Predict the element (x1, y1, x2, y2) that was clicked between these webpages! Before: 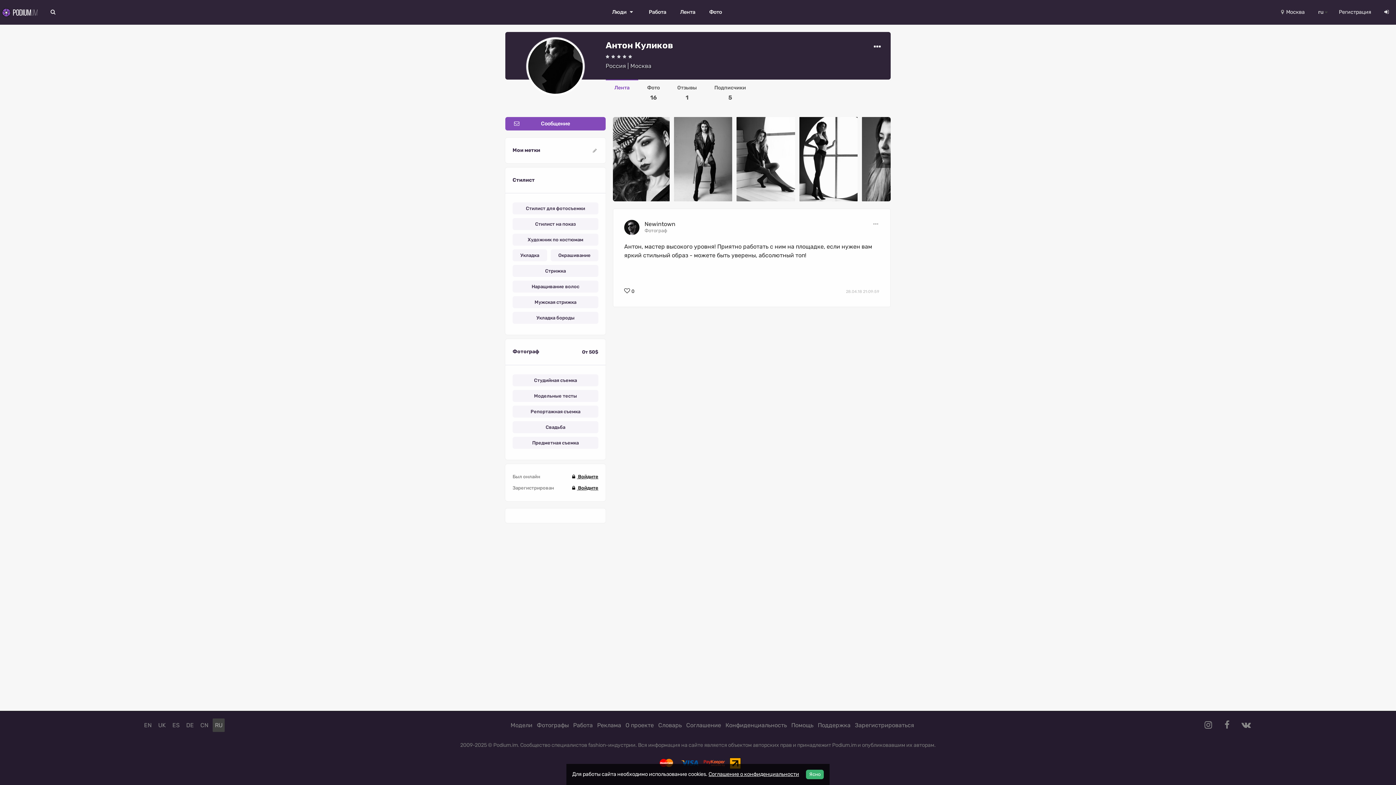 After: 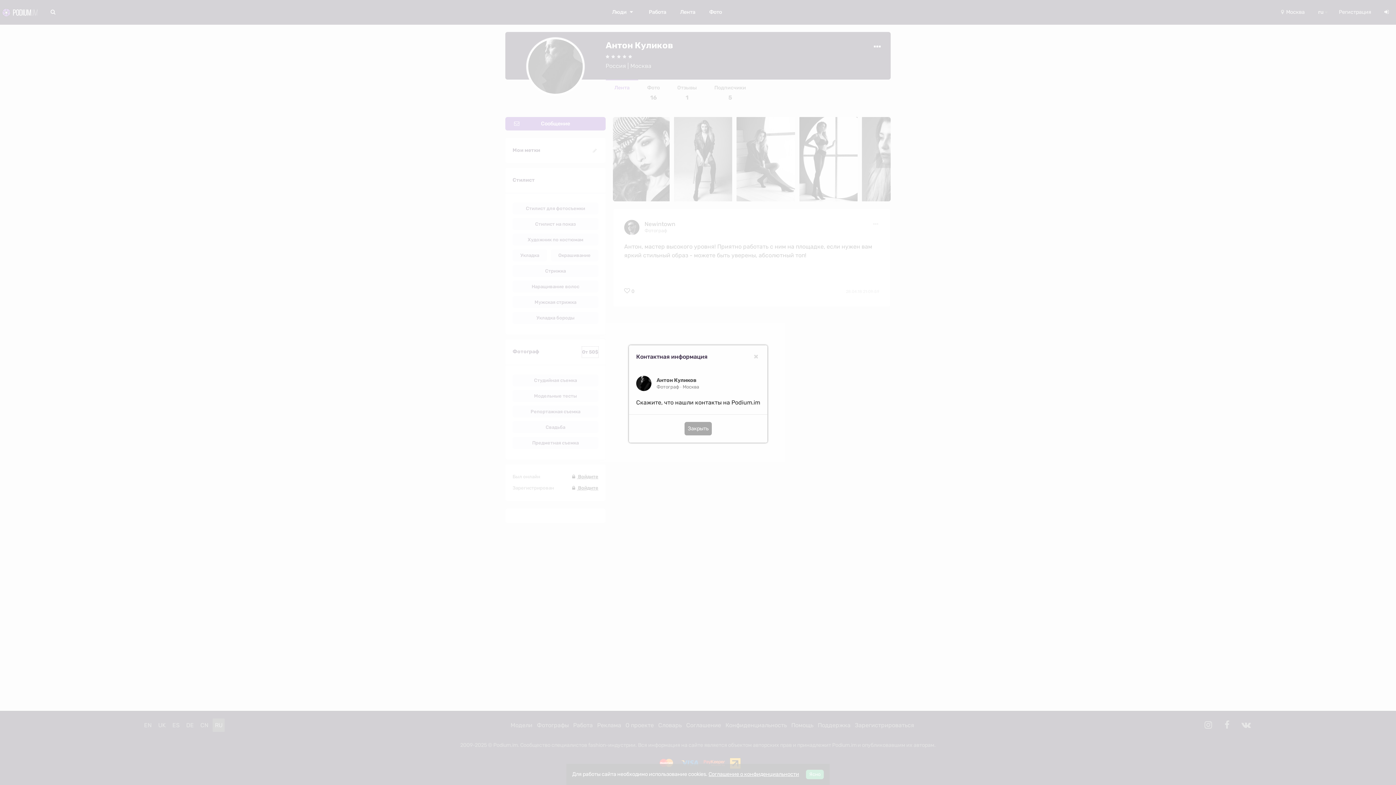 Action: bbox: (582, 346, 598, 357) label: От 50$